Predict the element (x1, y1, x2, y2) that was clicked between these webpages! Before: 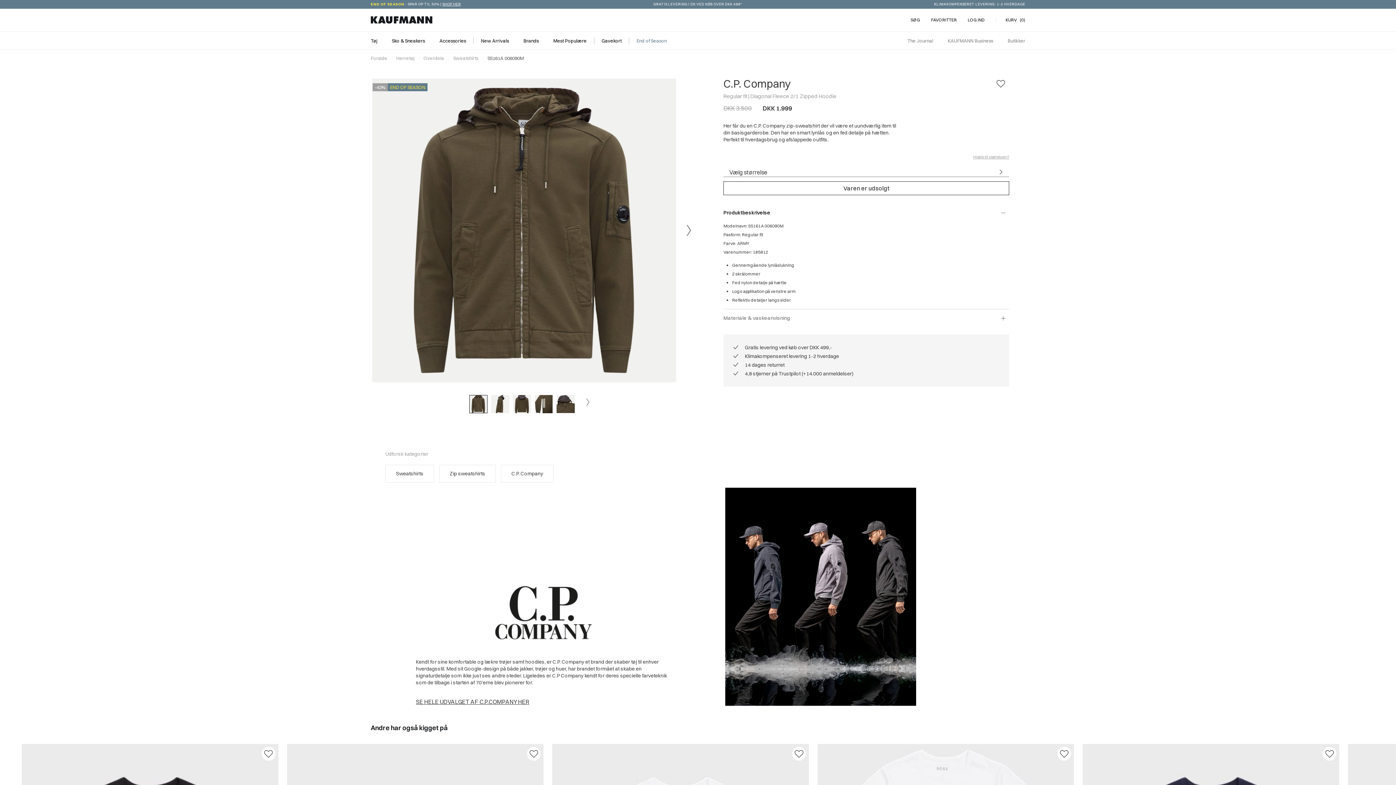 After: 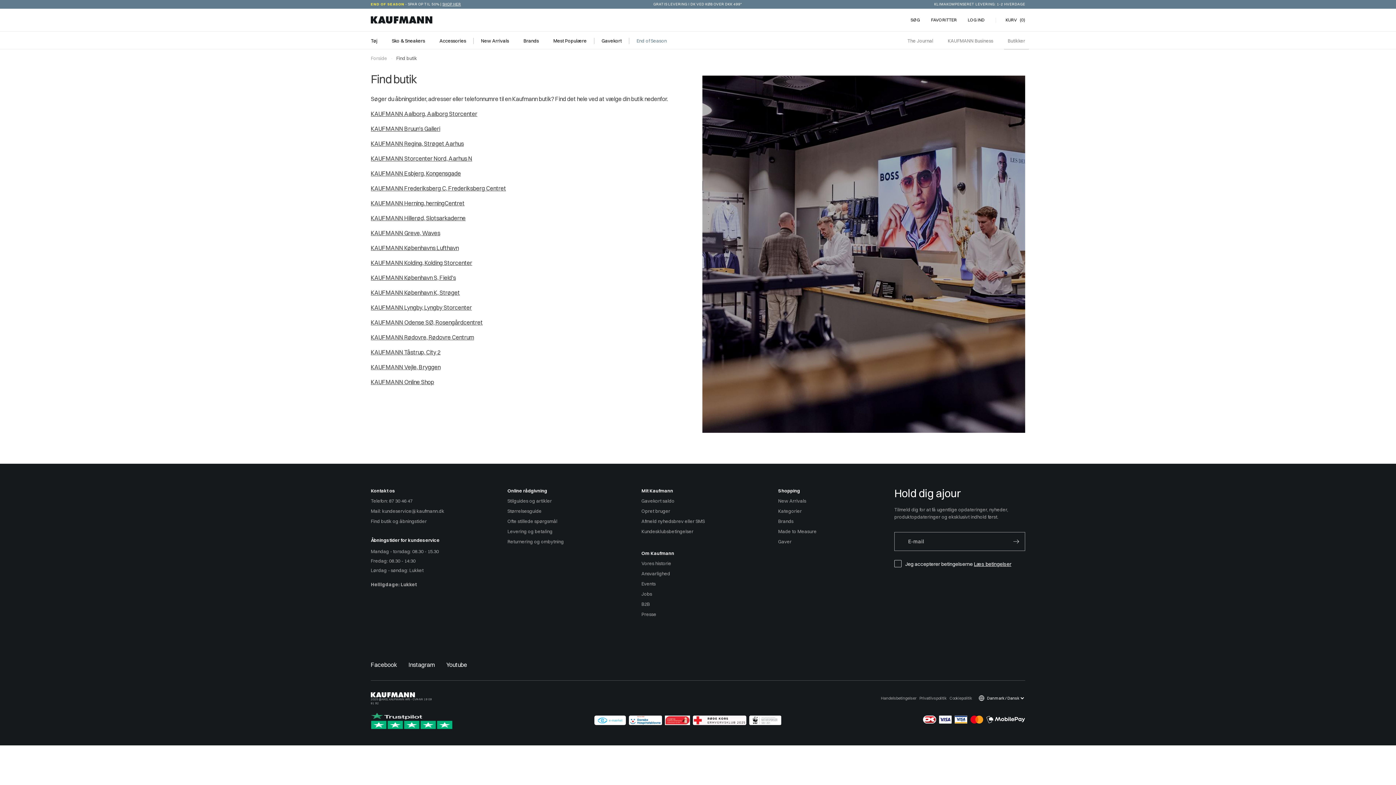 Action: bbox: (1004, 31, 1029, 49) label: Butikker